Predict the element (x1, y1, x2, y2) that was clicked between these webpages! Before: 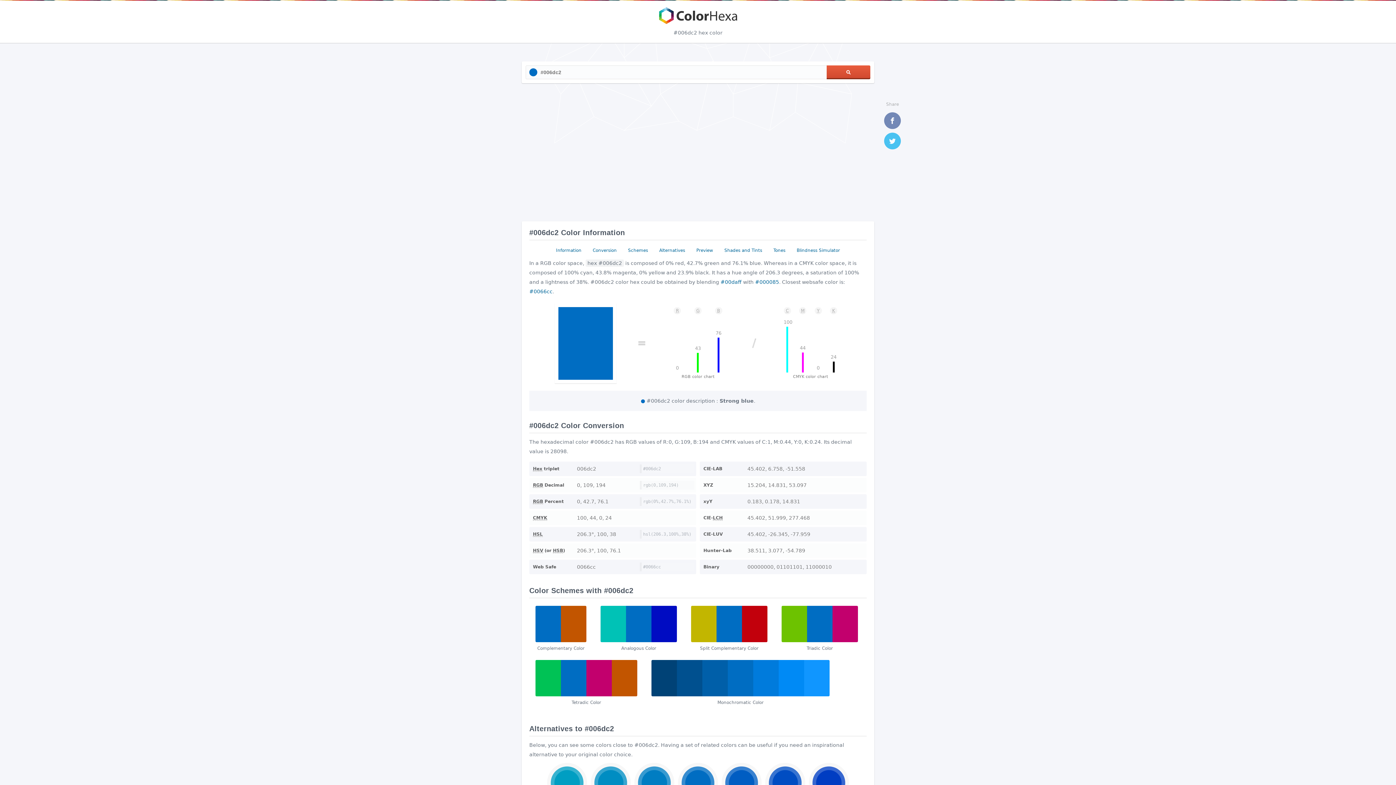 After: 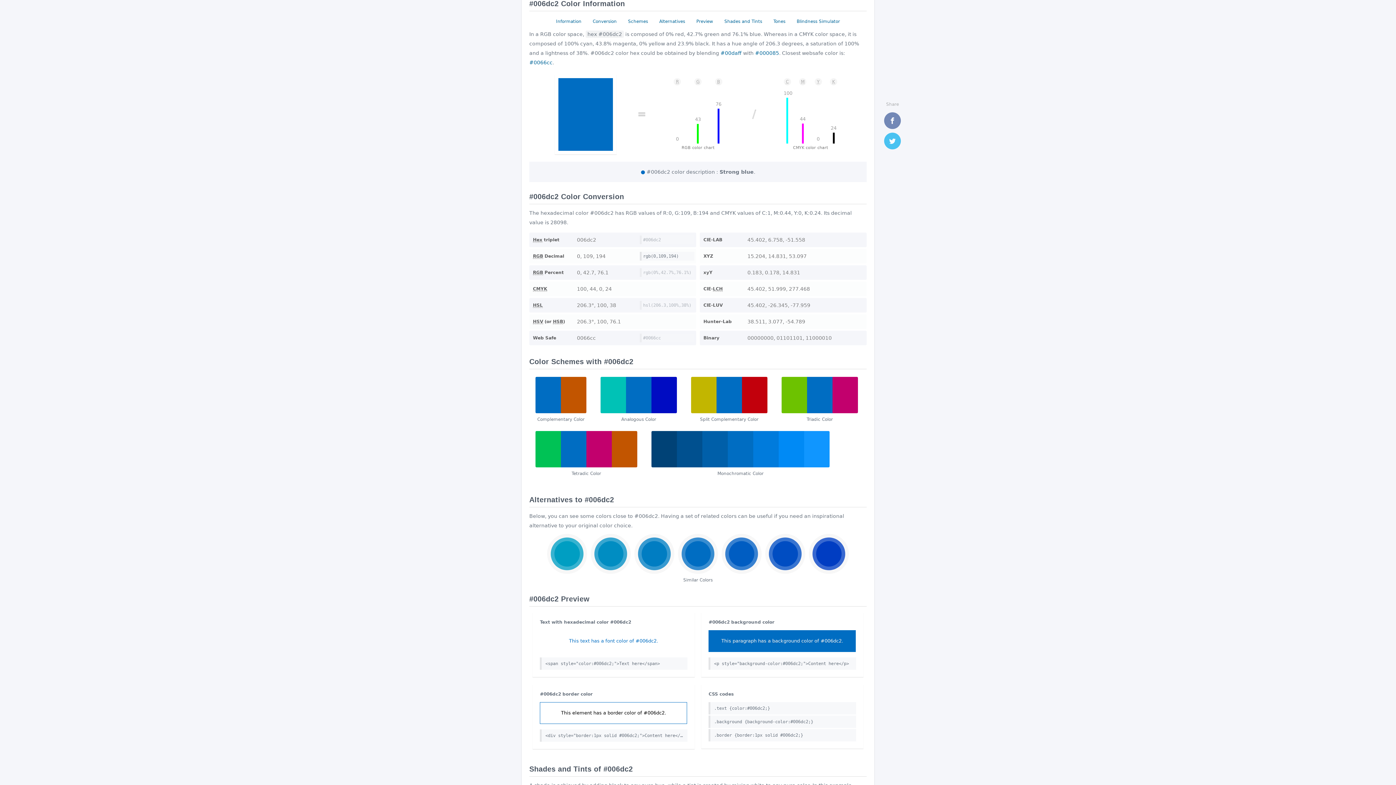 Action: label: Information bbox: (552, 245, 584, 255)